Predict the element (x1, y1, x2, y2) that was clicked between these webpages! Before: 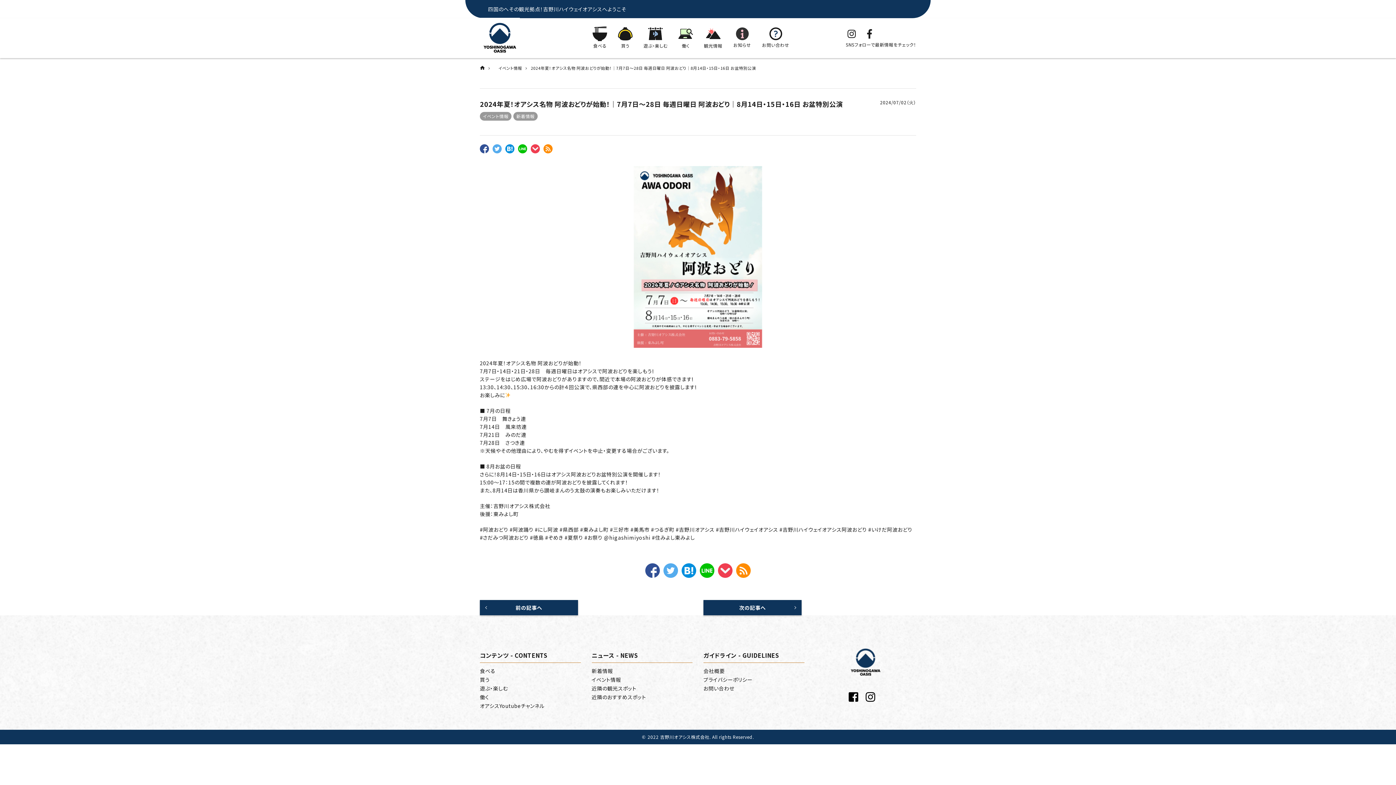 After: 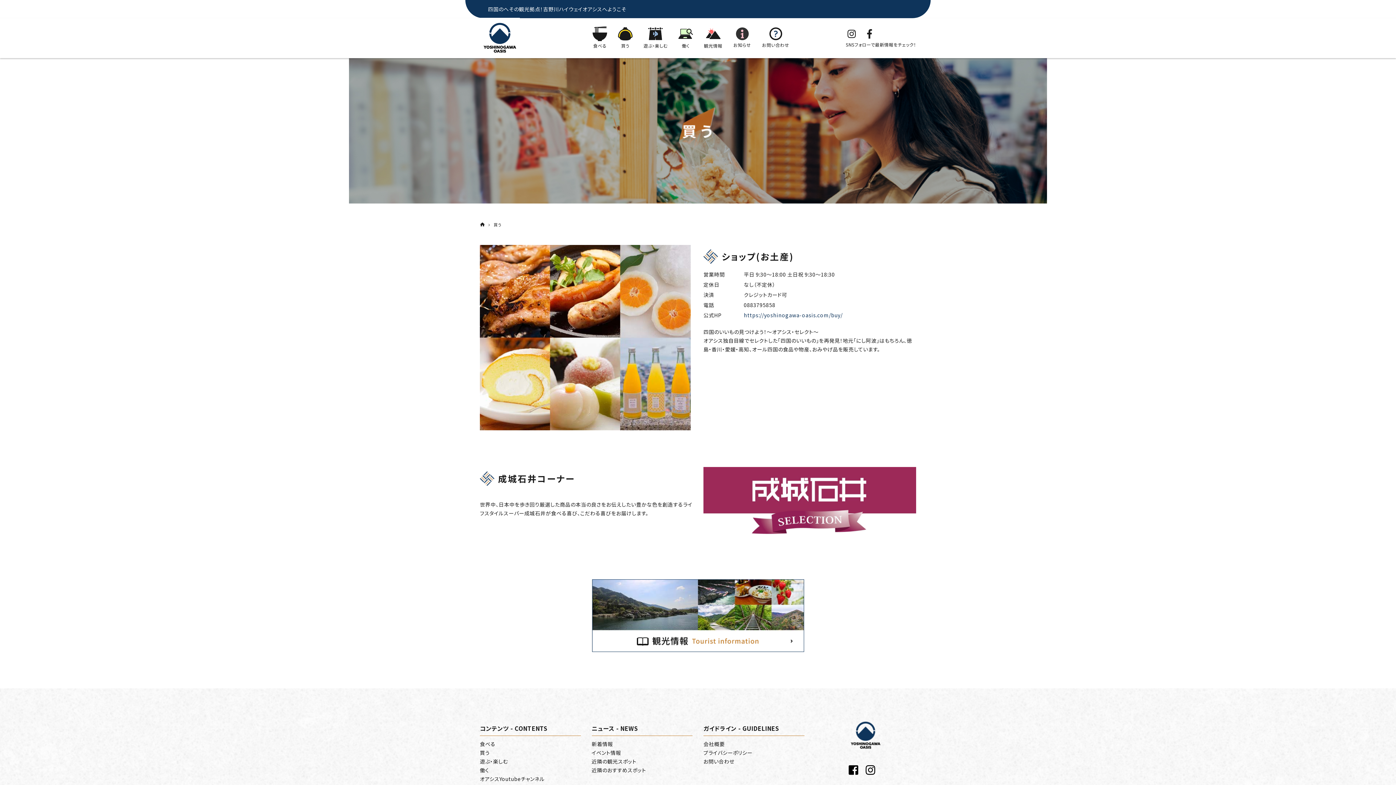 Action: bbox: (480, 676, 489, 683) label: 買う